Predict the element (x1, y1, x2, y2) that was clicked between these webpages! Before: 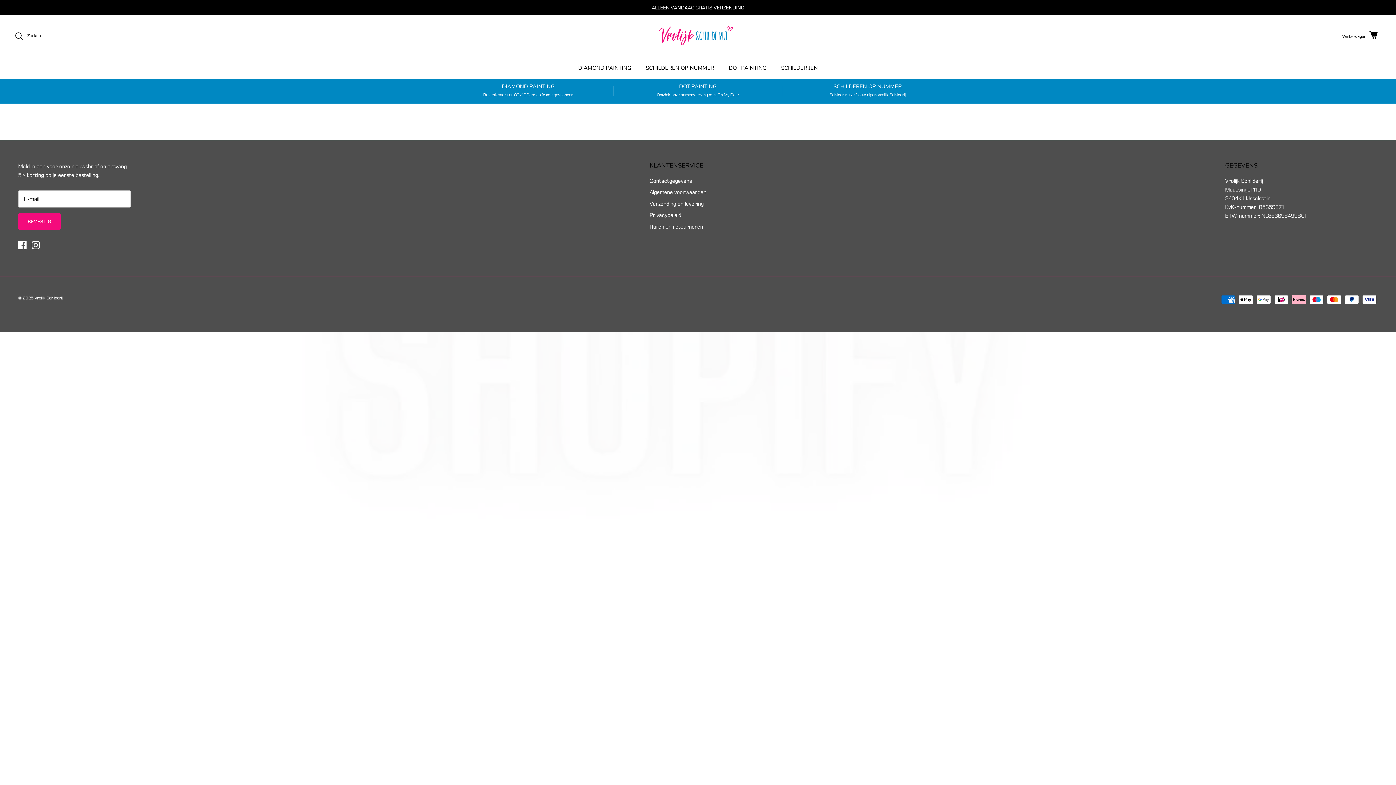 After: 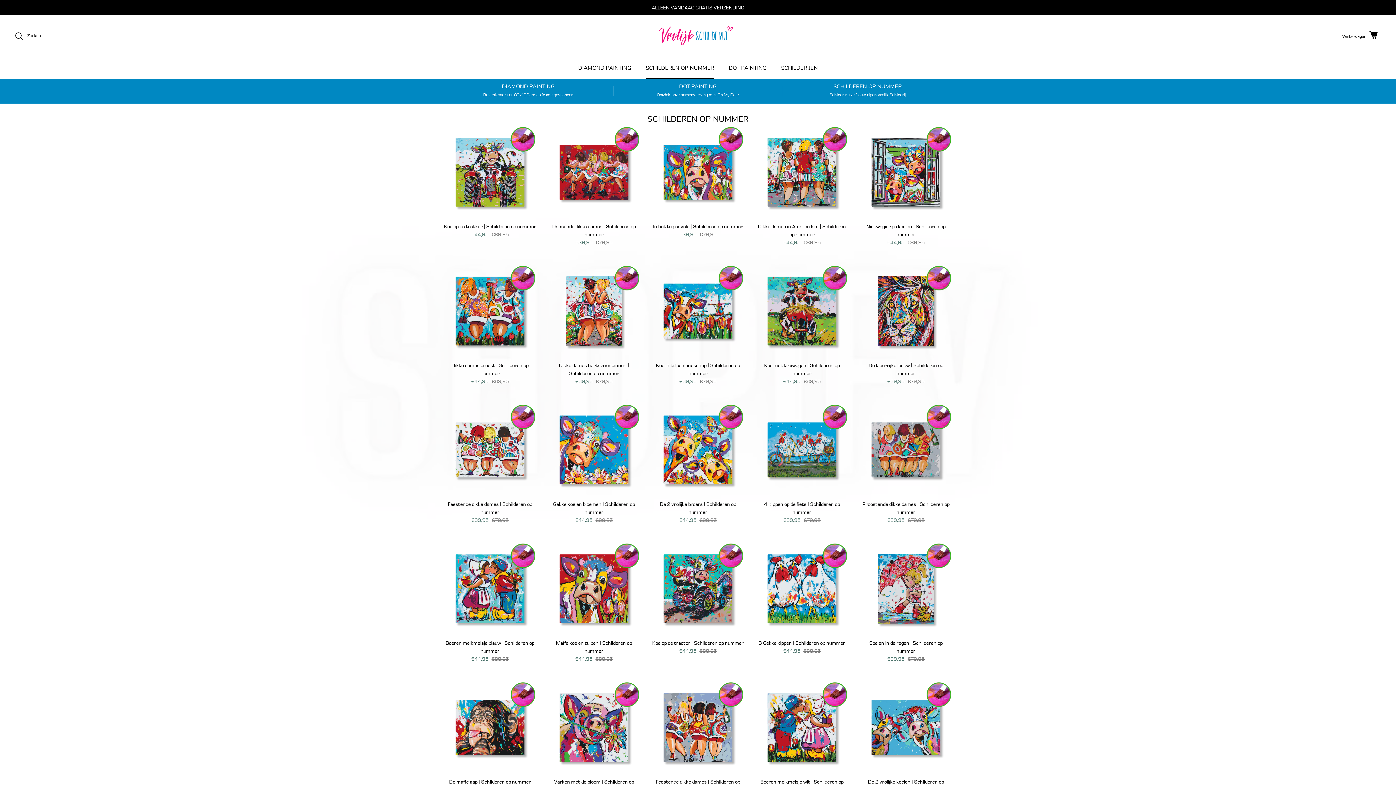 Action: label: SCHILDEREN OP NUMMER bbox: (639, 57, 720, 78)